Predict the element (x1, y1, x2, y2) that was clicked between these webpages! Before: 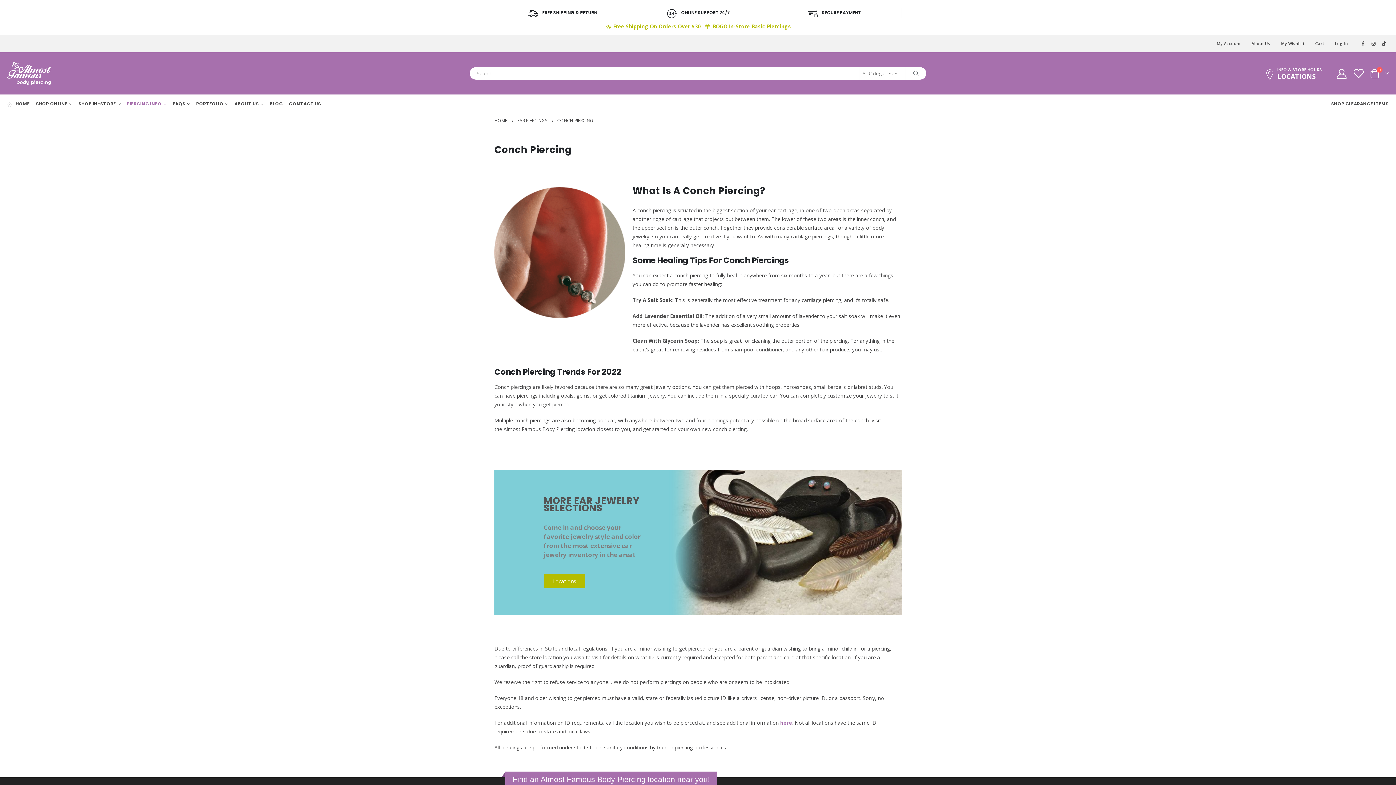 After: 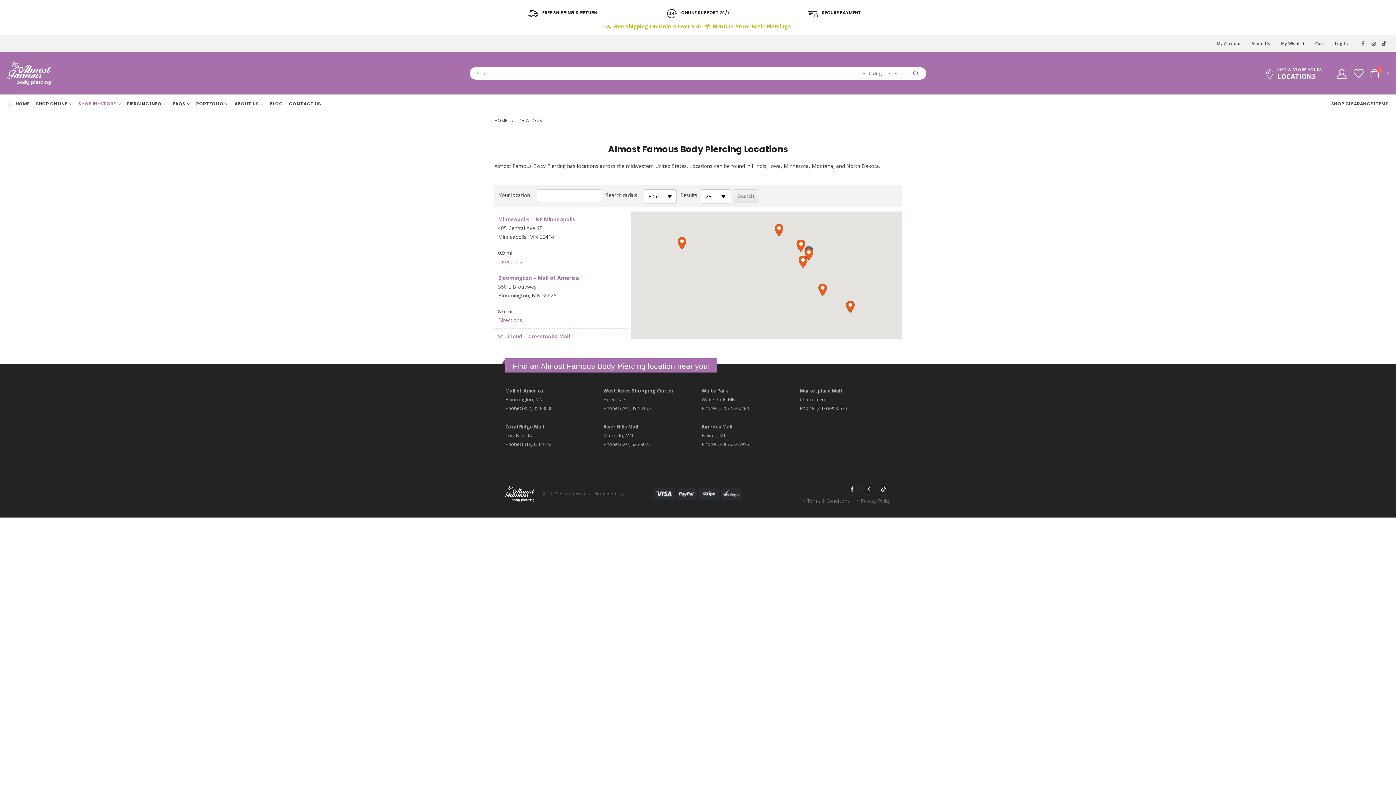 Action: bbox: (543, 574, 585, 588) label: Locations